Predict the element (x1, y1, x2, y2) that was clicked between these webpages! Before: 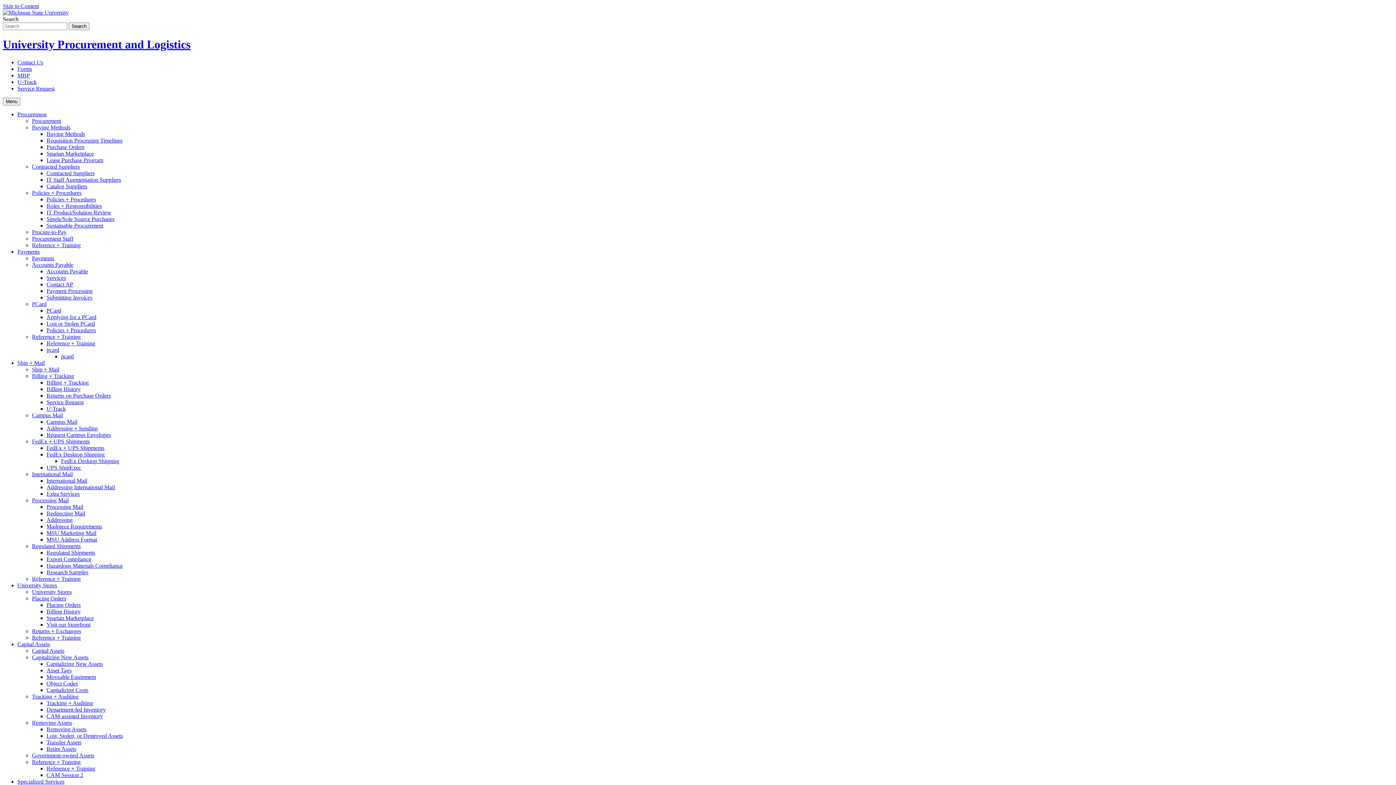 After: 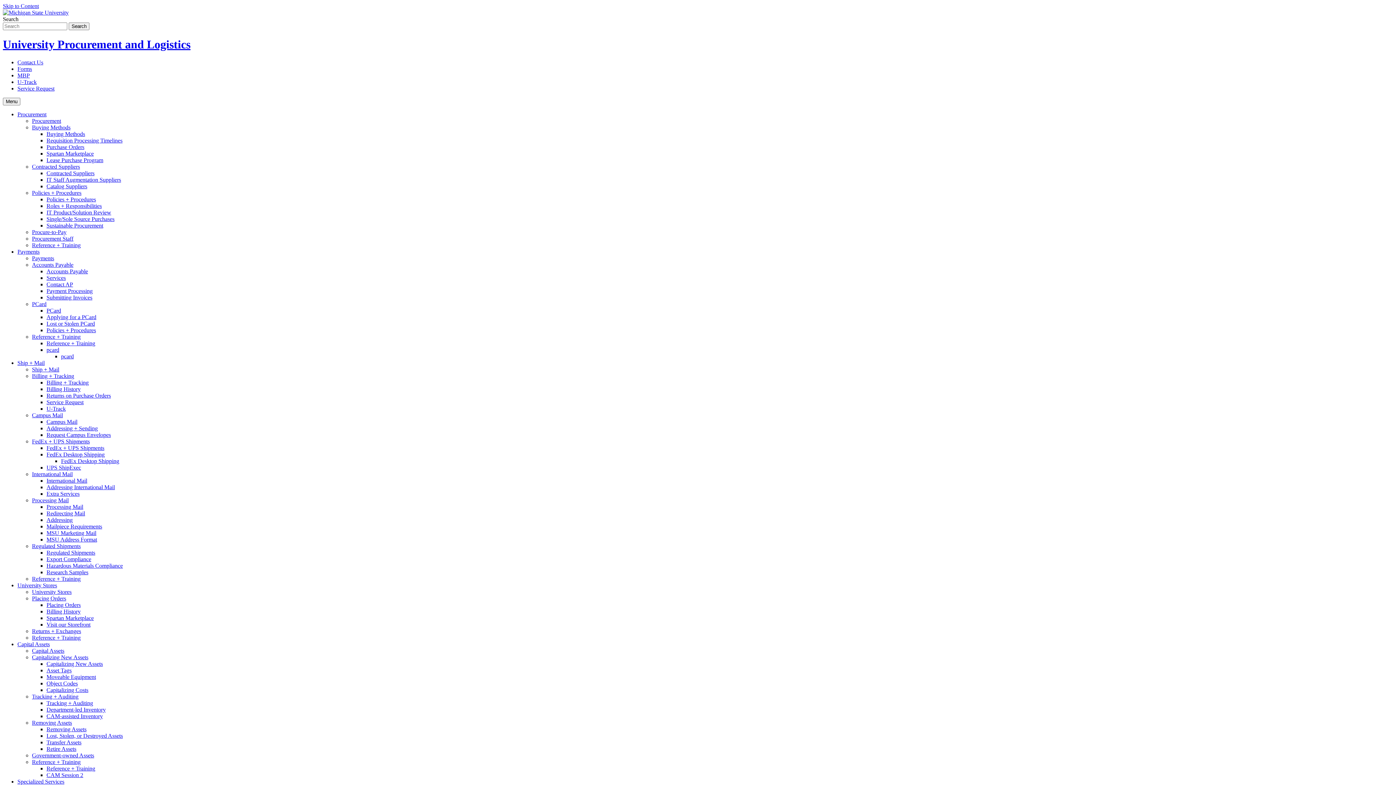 Action: bbox: (17, 248, 39, 254) label: Payments